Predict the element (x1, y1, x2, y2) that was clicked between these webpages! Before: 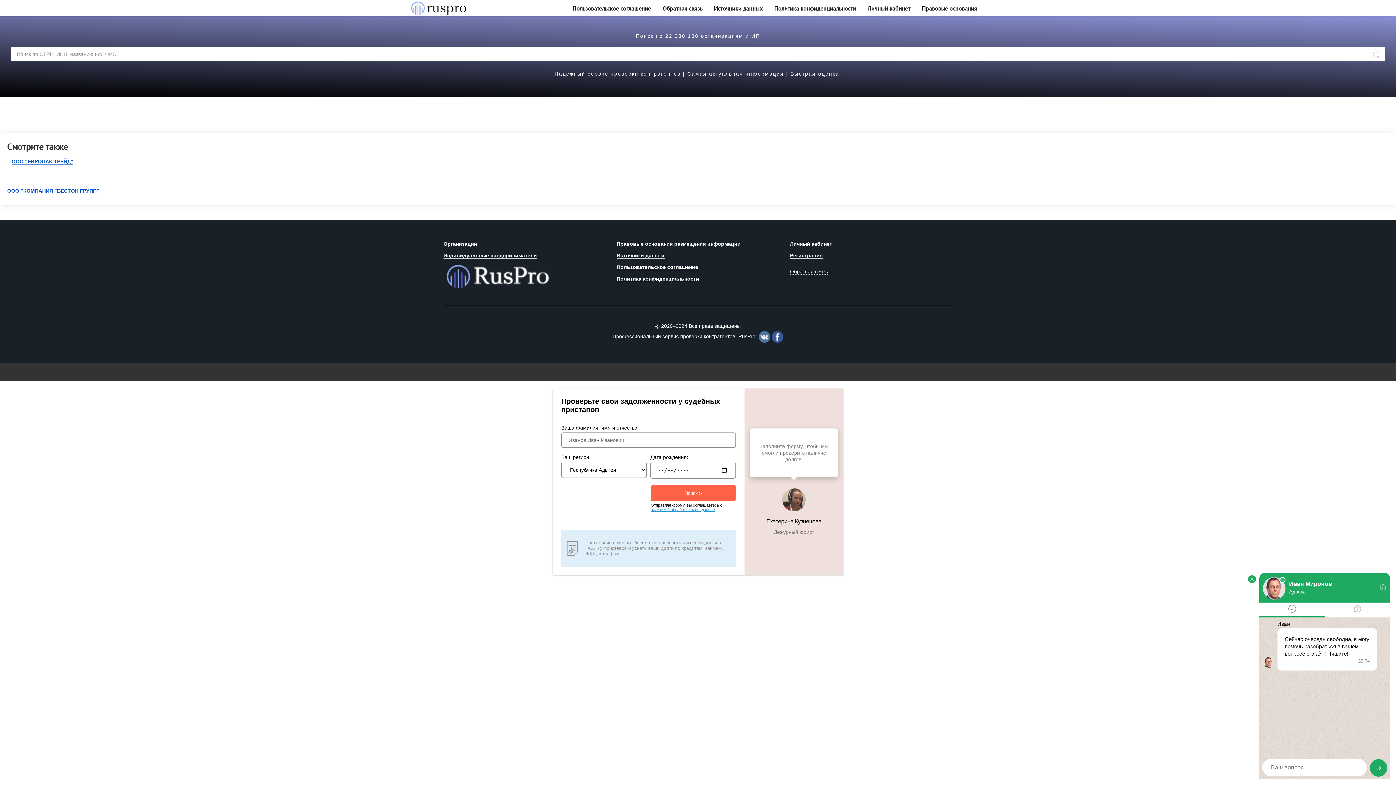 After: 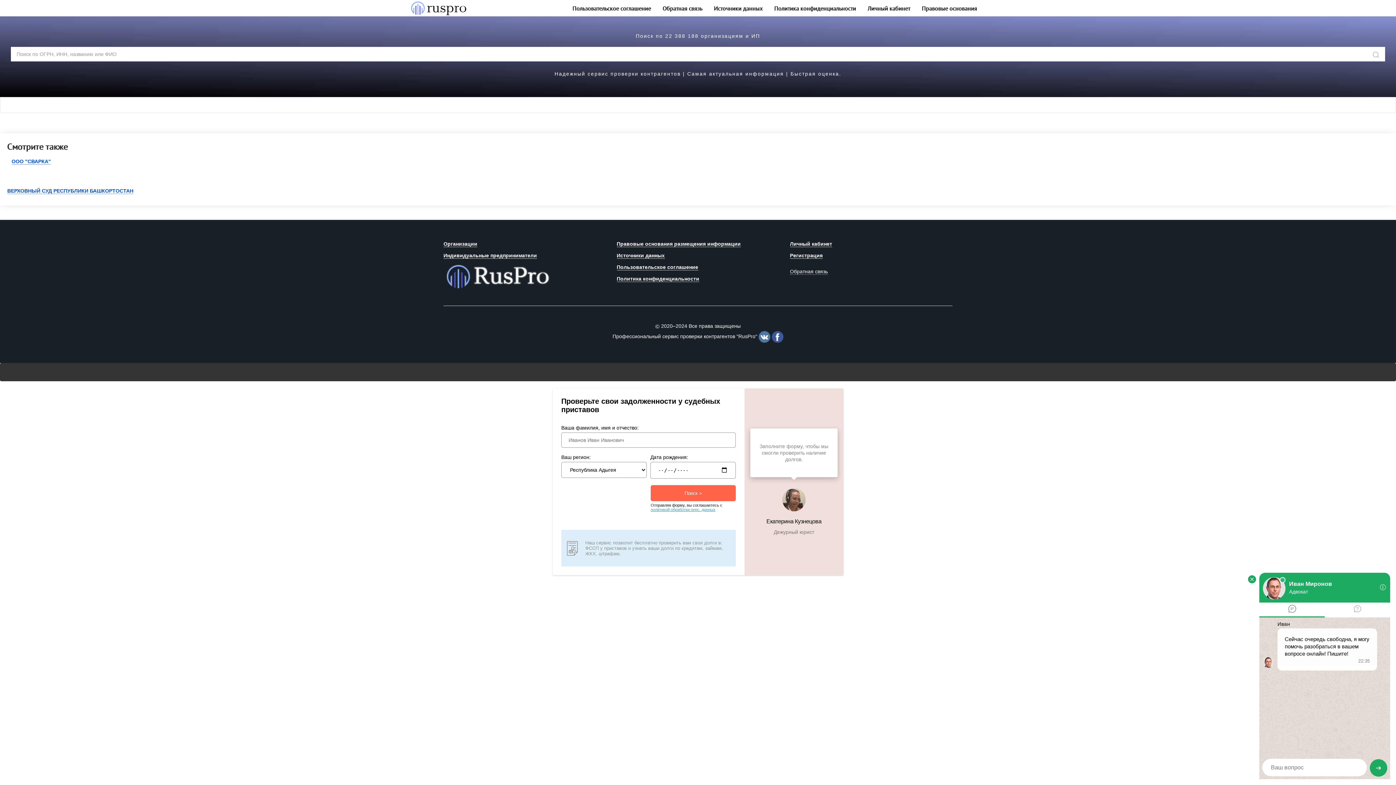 Action: bbox: (443, 252, 537, 258) label: Индивидуальные предприниматели